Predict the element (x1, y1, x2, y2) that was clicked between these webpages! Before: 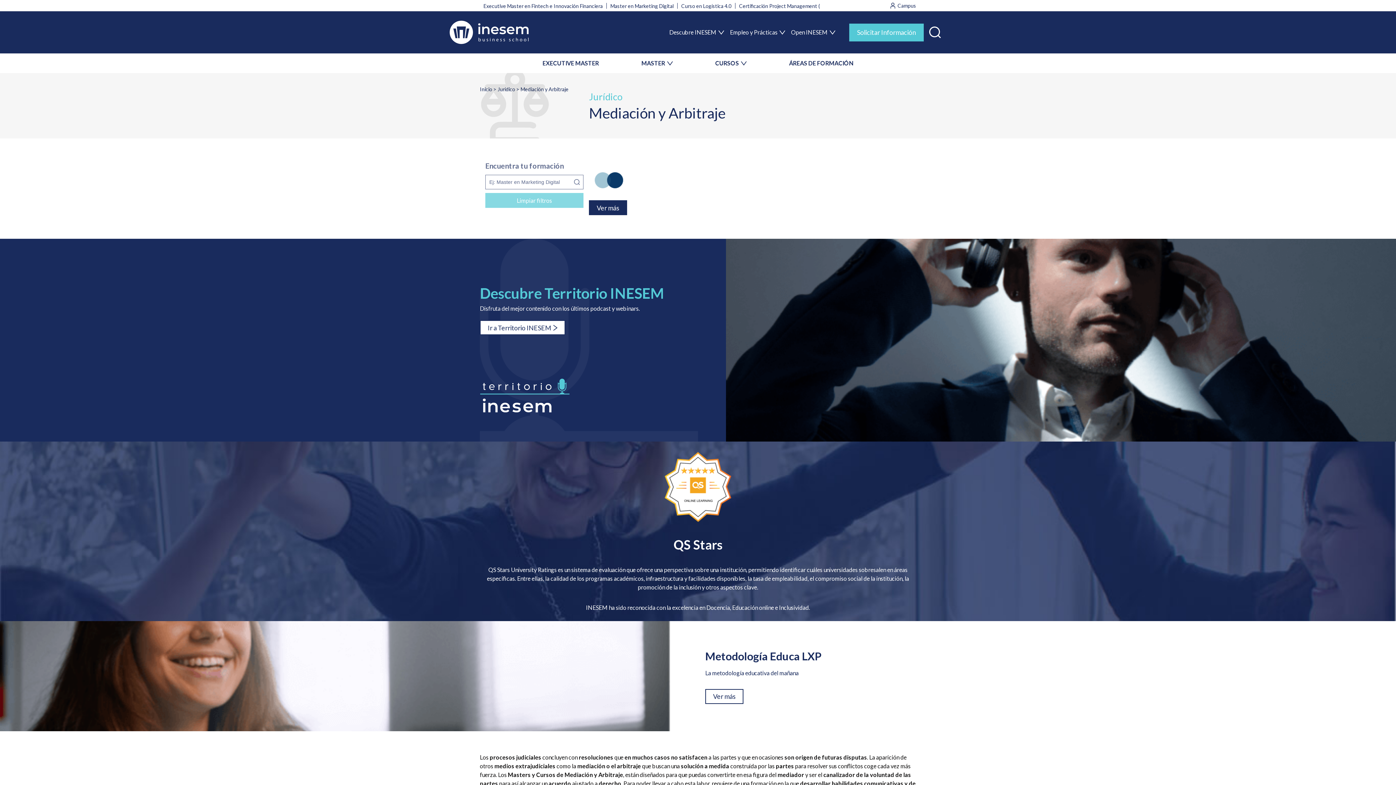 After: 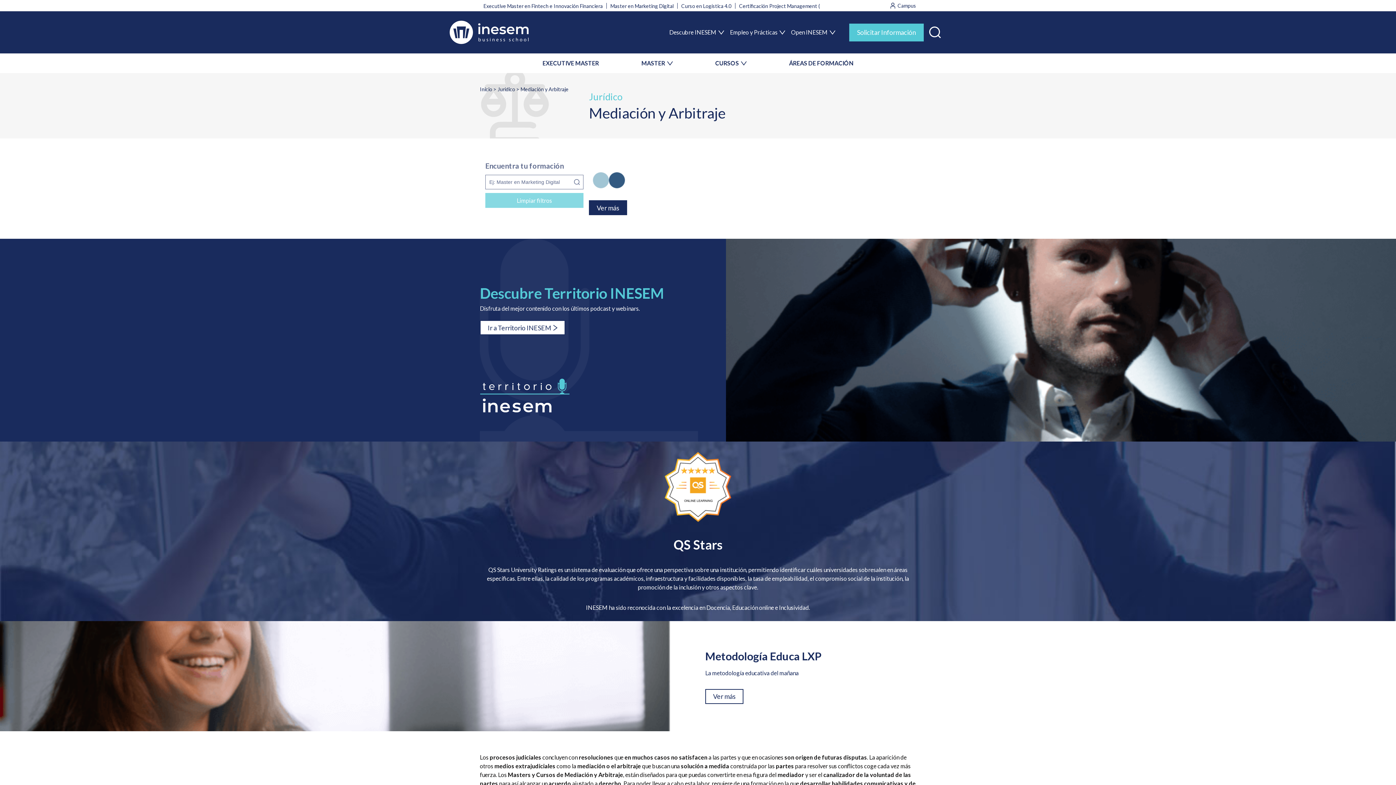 Action: bbox: (889, 1, 916, 9) label:  
Campus